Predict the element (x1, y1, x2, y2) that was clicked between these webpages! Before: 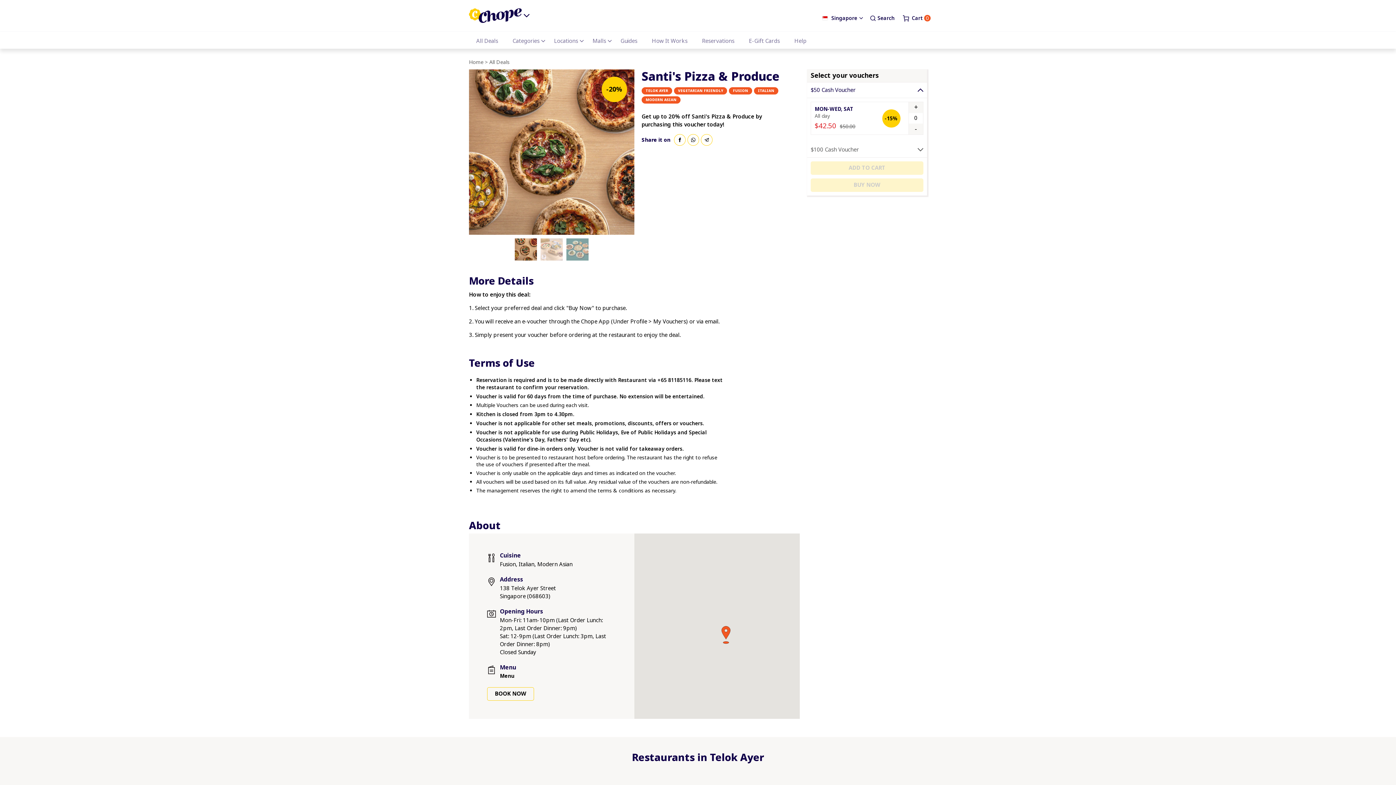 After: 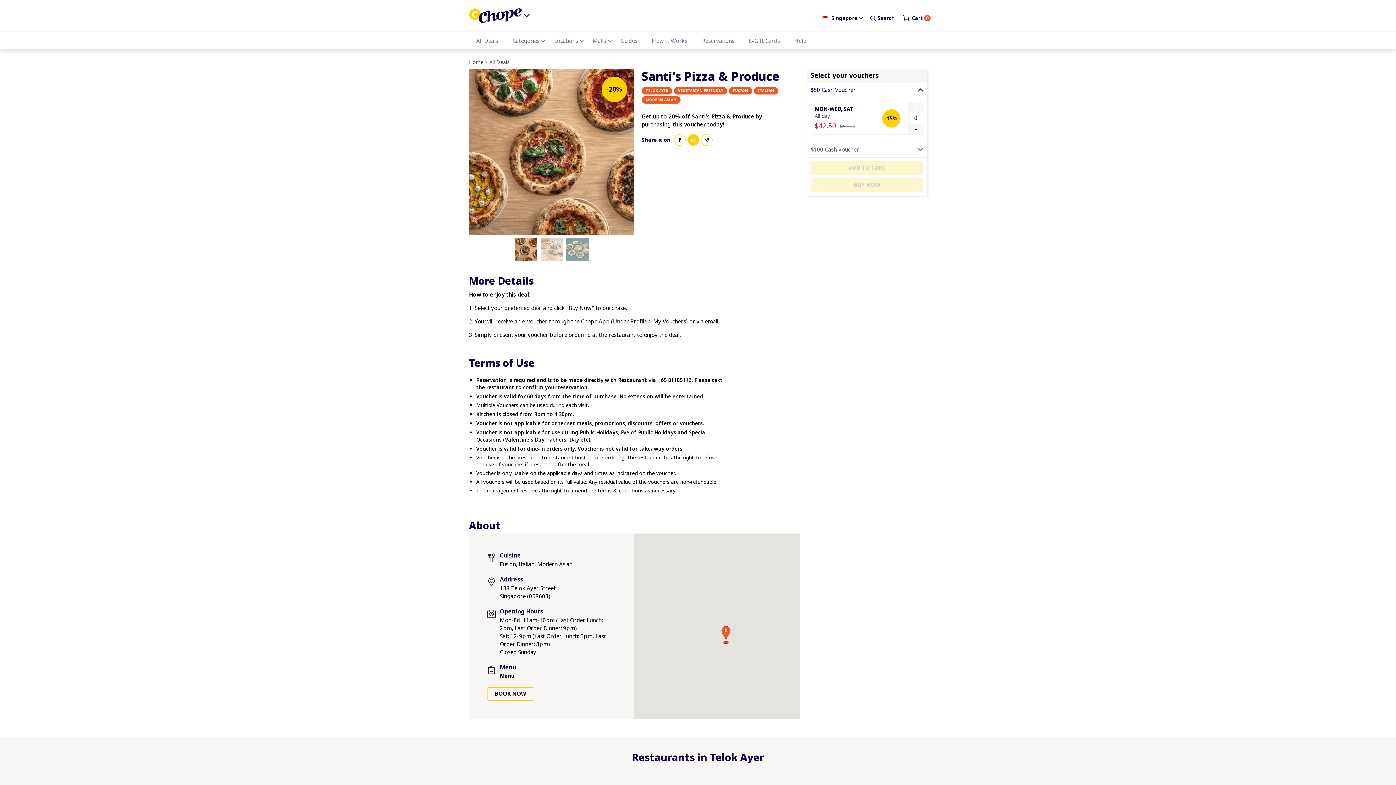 Action: bbox: (687, 134, 699, 145)